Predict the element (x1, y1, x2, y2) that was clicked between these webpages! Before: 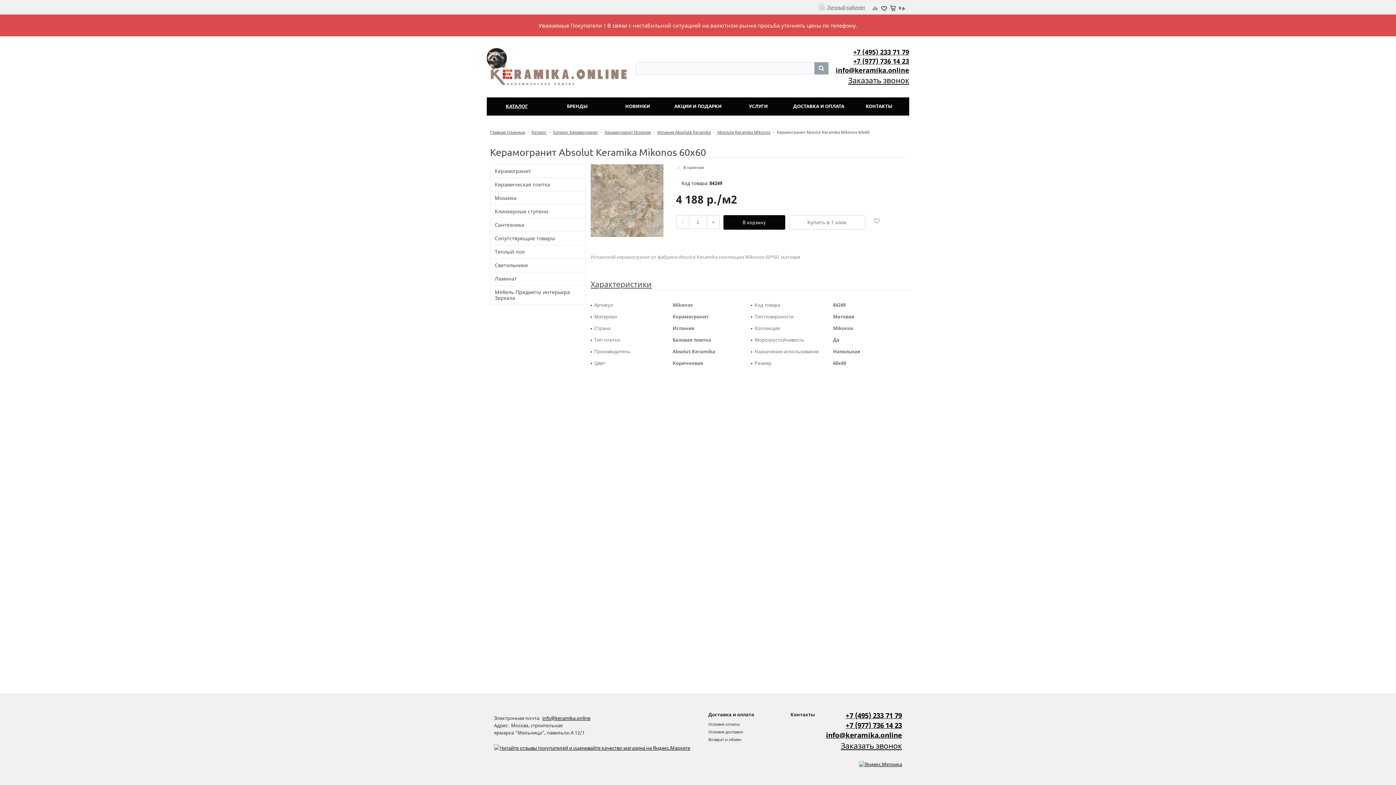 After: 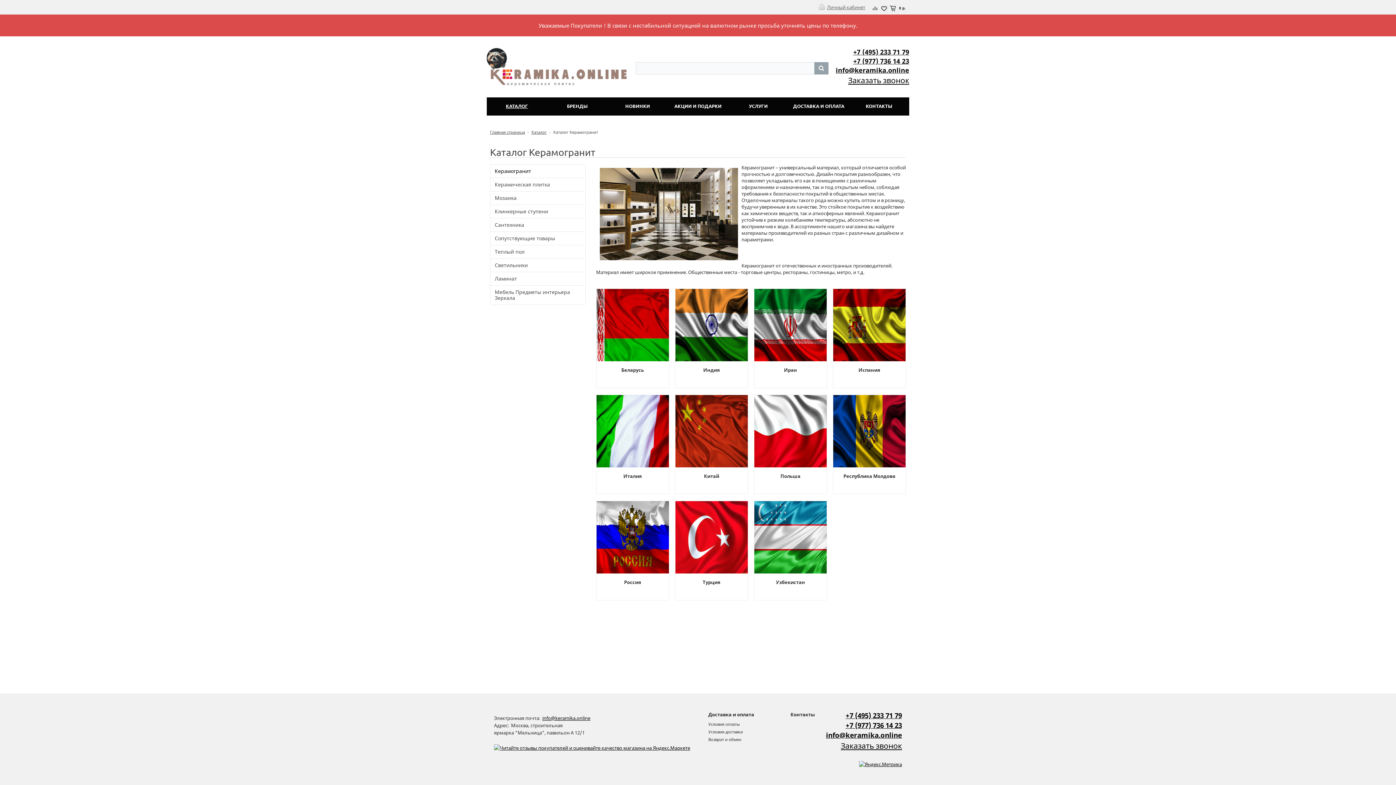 Action: bbox: (553, 129, 598, 134) label: Каталог Керамогранит